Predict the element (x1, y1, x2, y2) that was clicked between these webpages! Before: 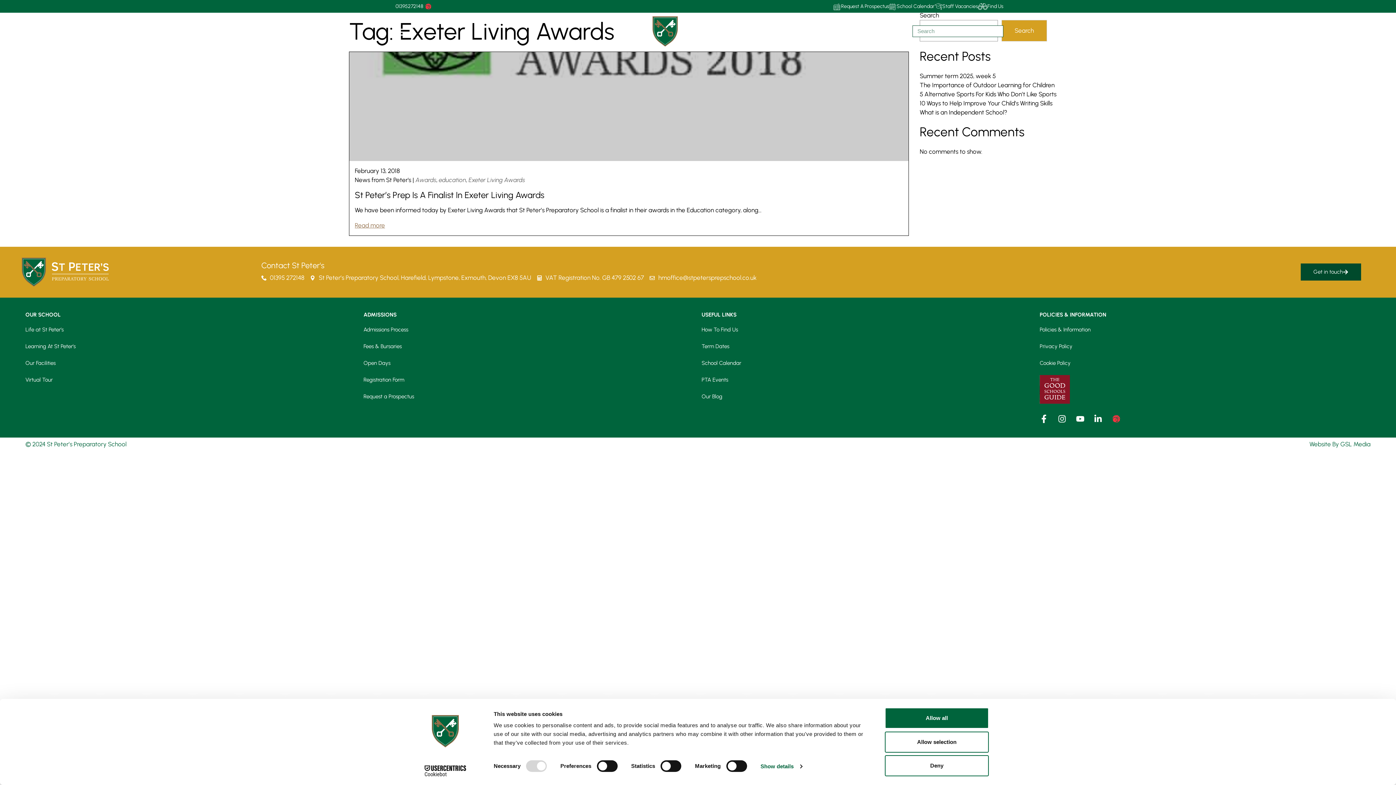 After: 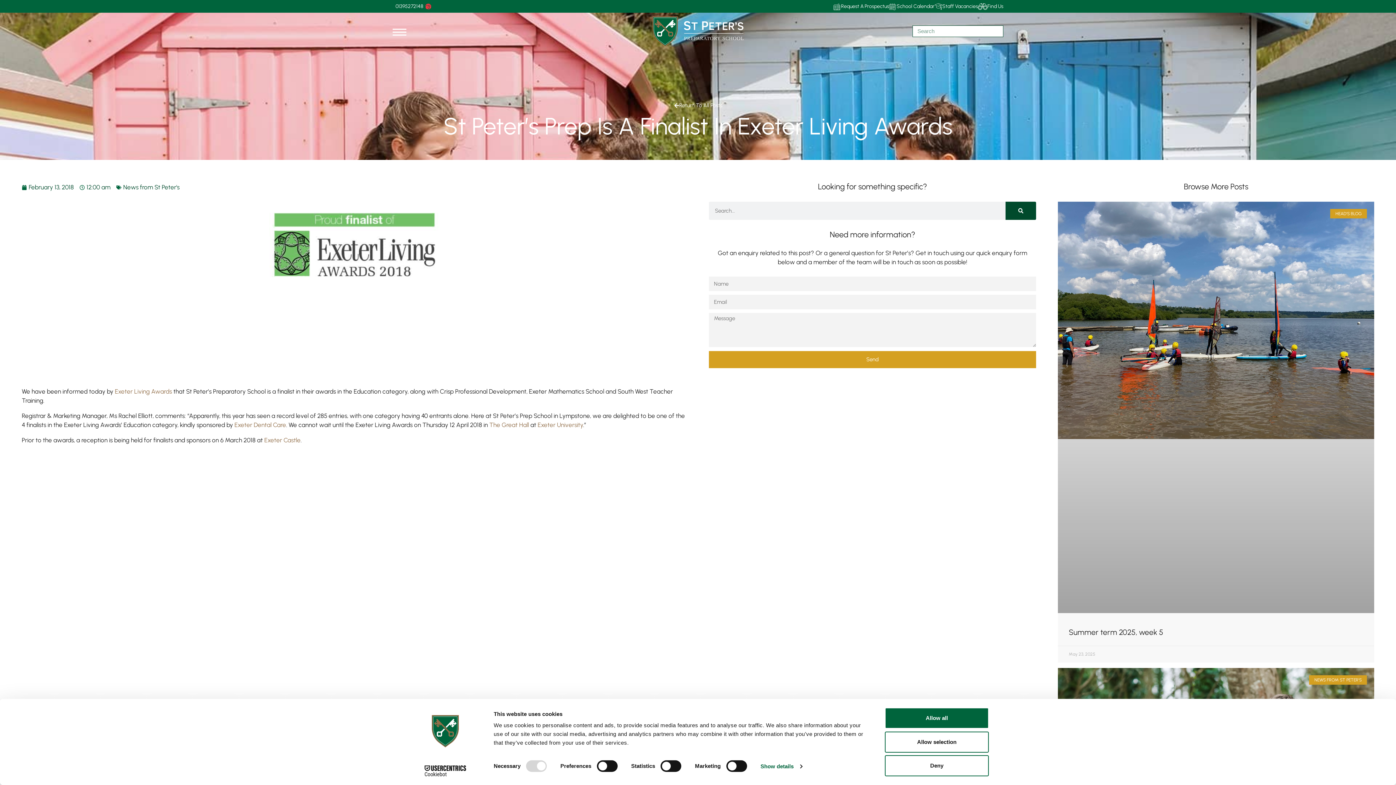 Action: bbox: (354, 221, 385, 229) label: Read more